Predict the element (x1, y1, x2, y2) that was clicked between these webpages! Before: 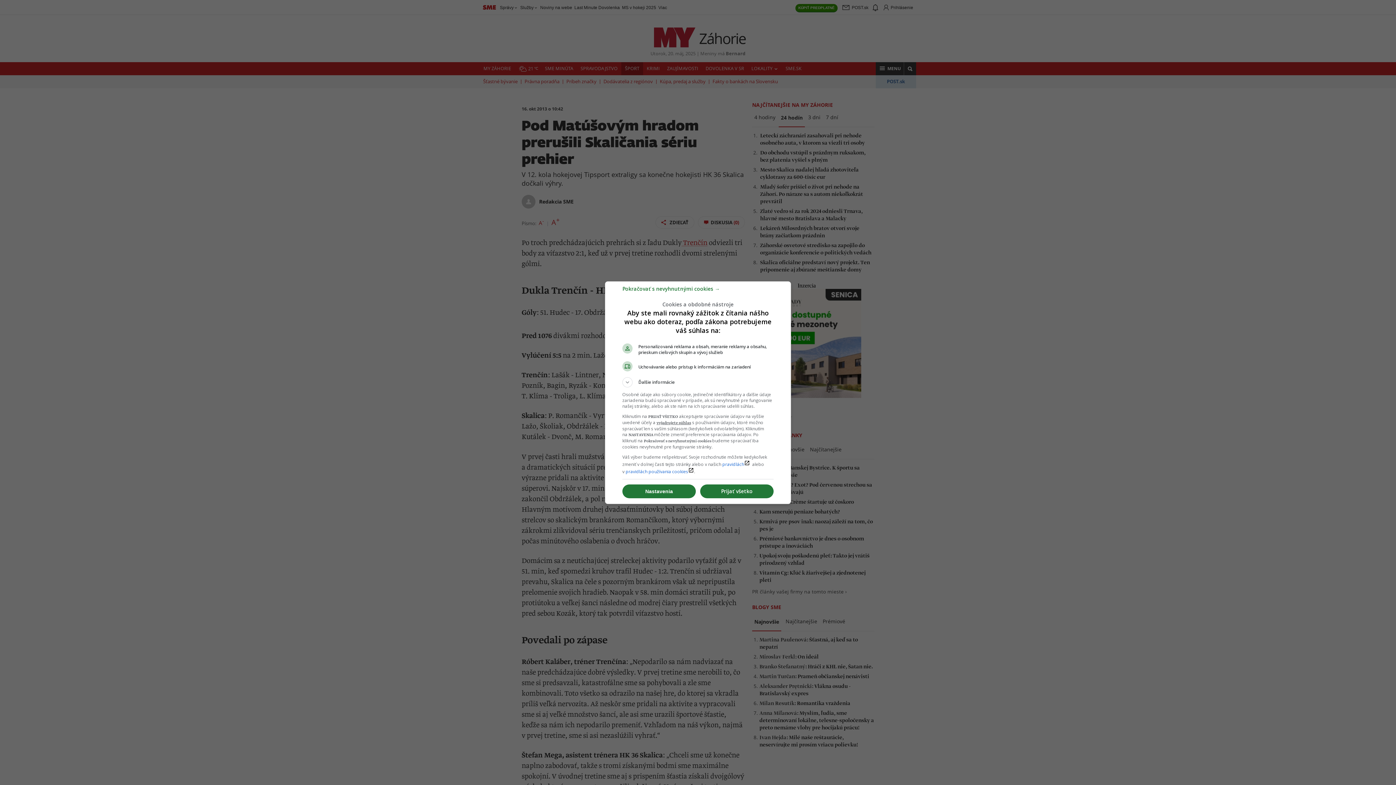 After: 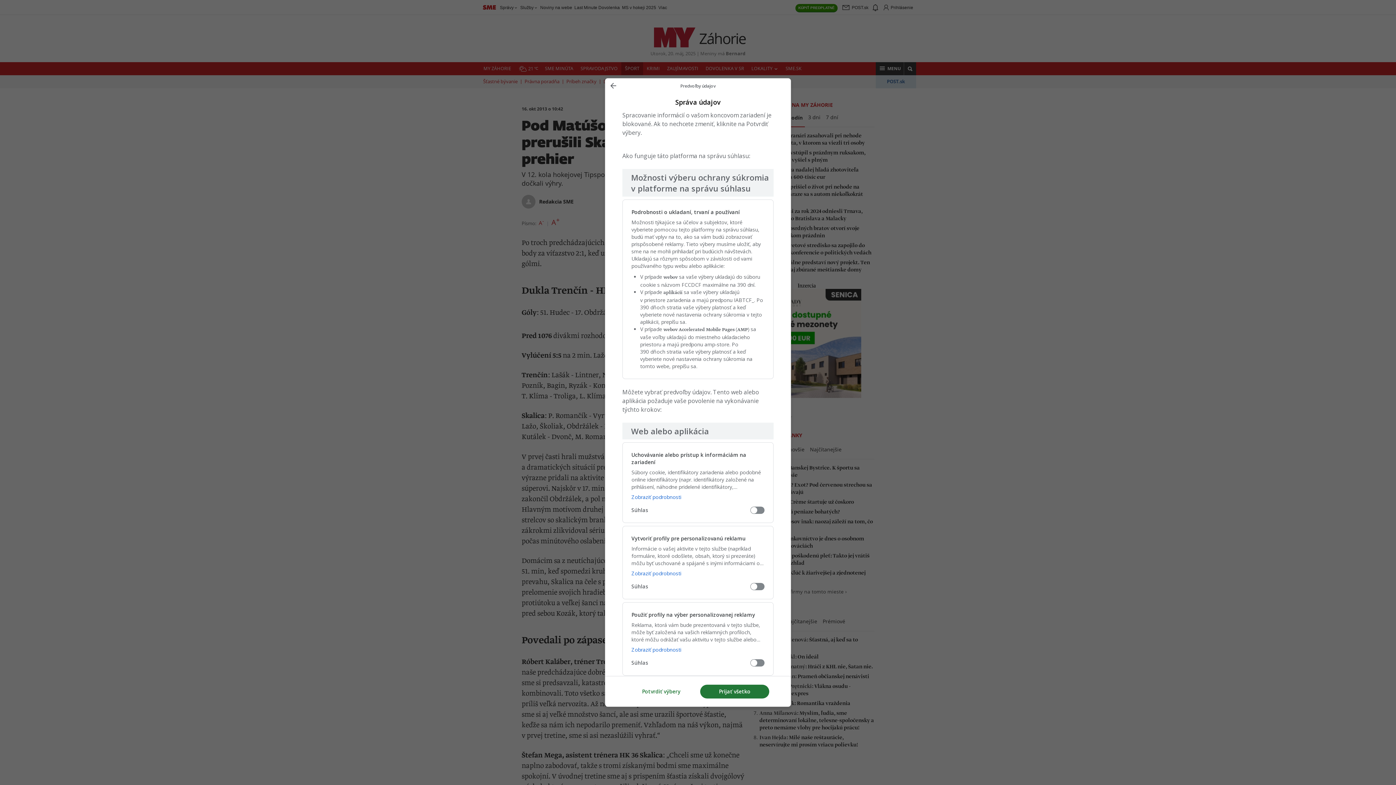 Action: label: Nastavenia bbox: (622, 484, 696, 498)